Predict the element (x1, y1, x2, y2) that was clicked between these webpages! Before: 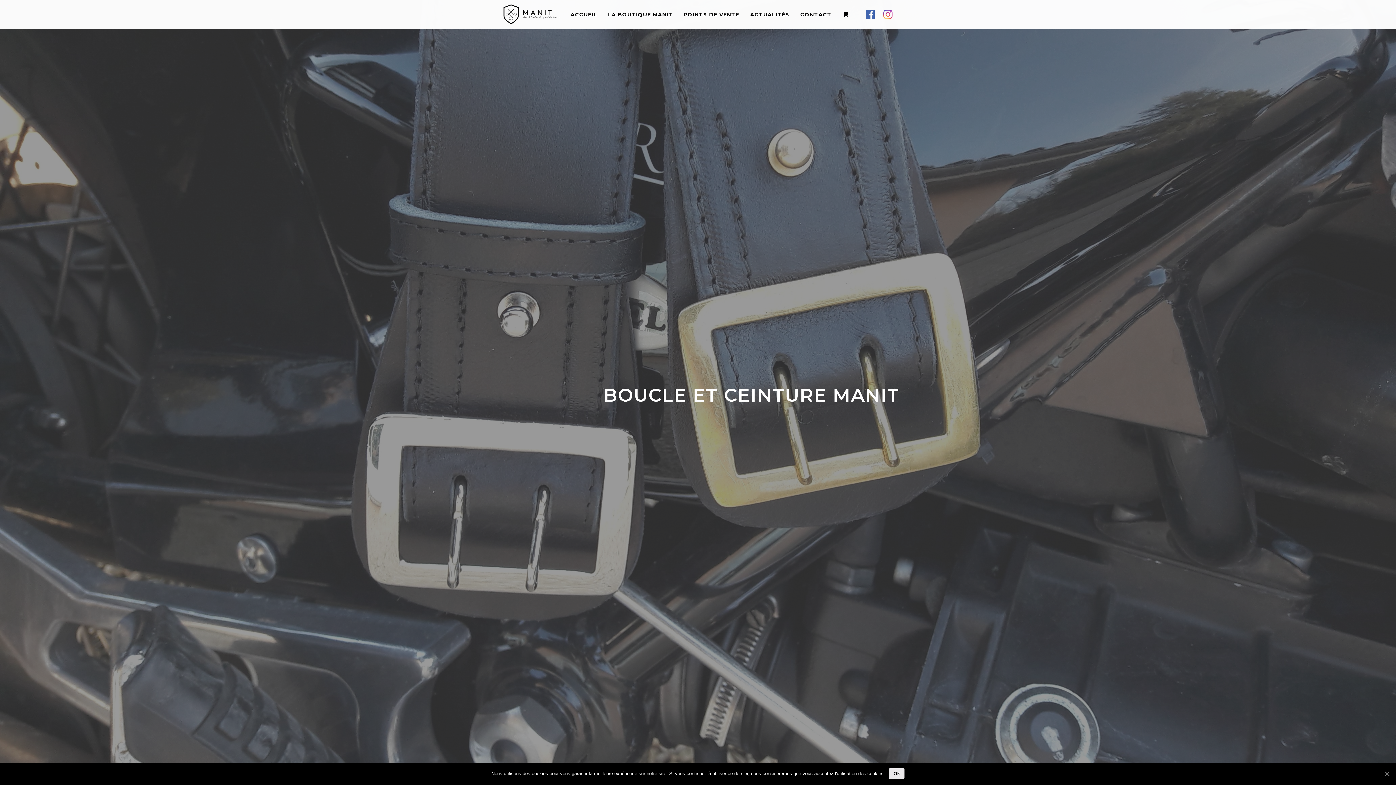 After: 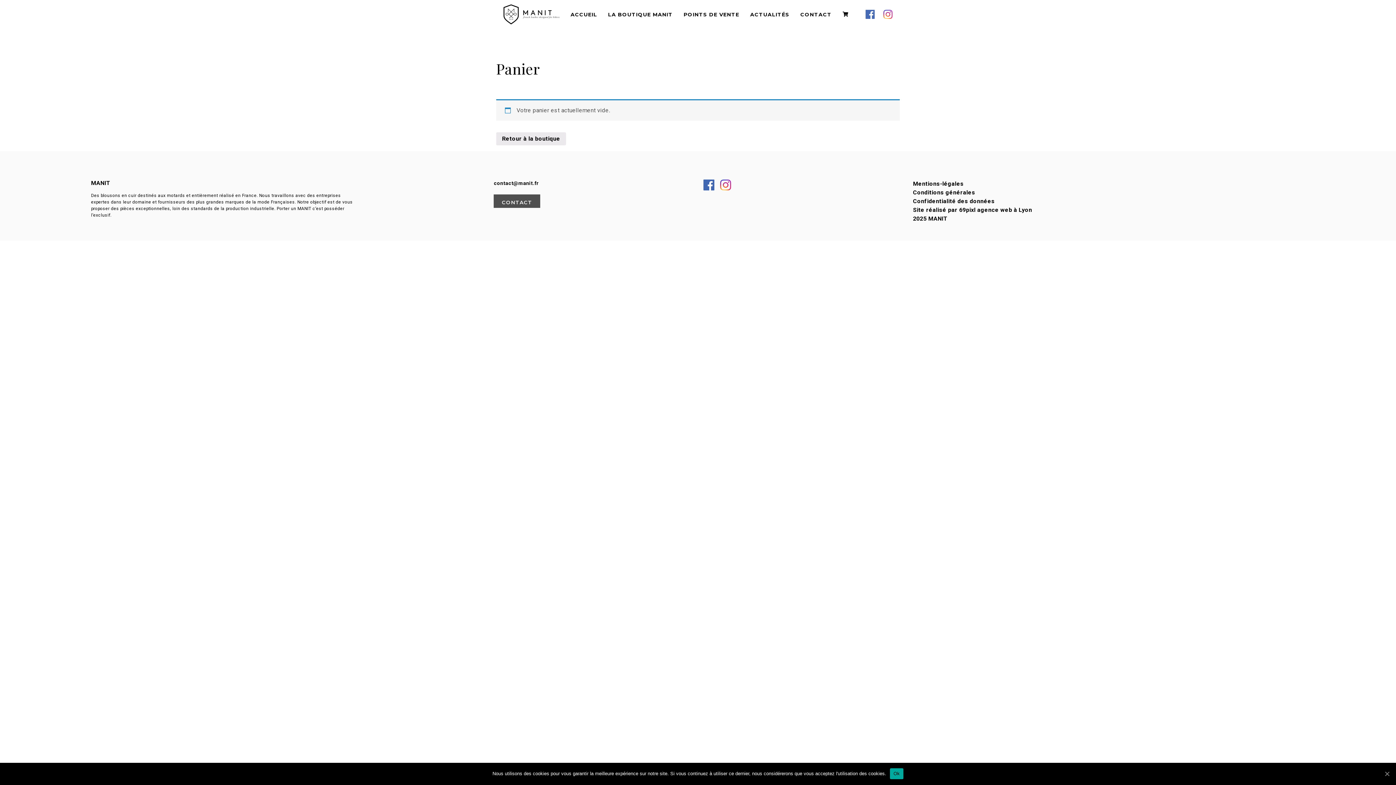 Action: bbox: (842, 10, 848, 18)